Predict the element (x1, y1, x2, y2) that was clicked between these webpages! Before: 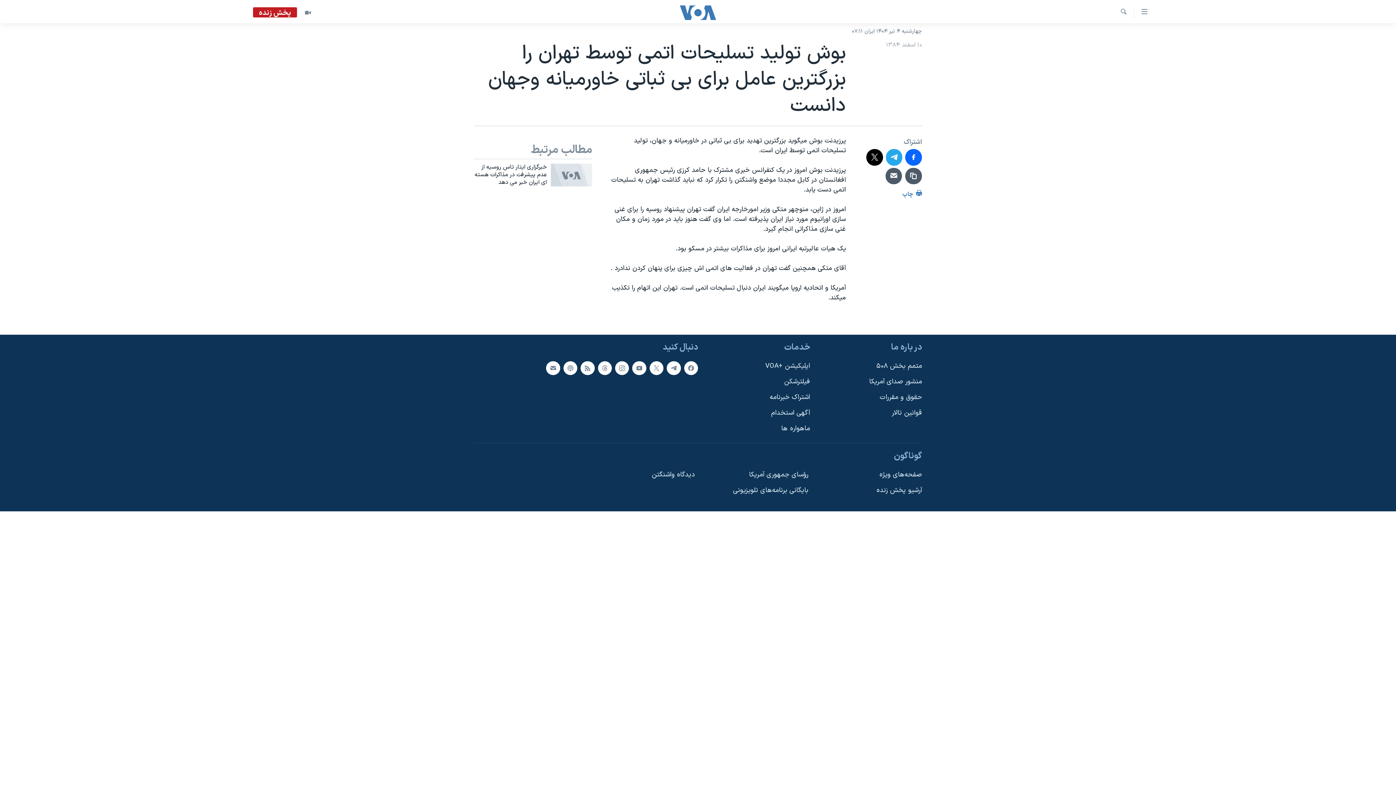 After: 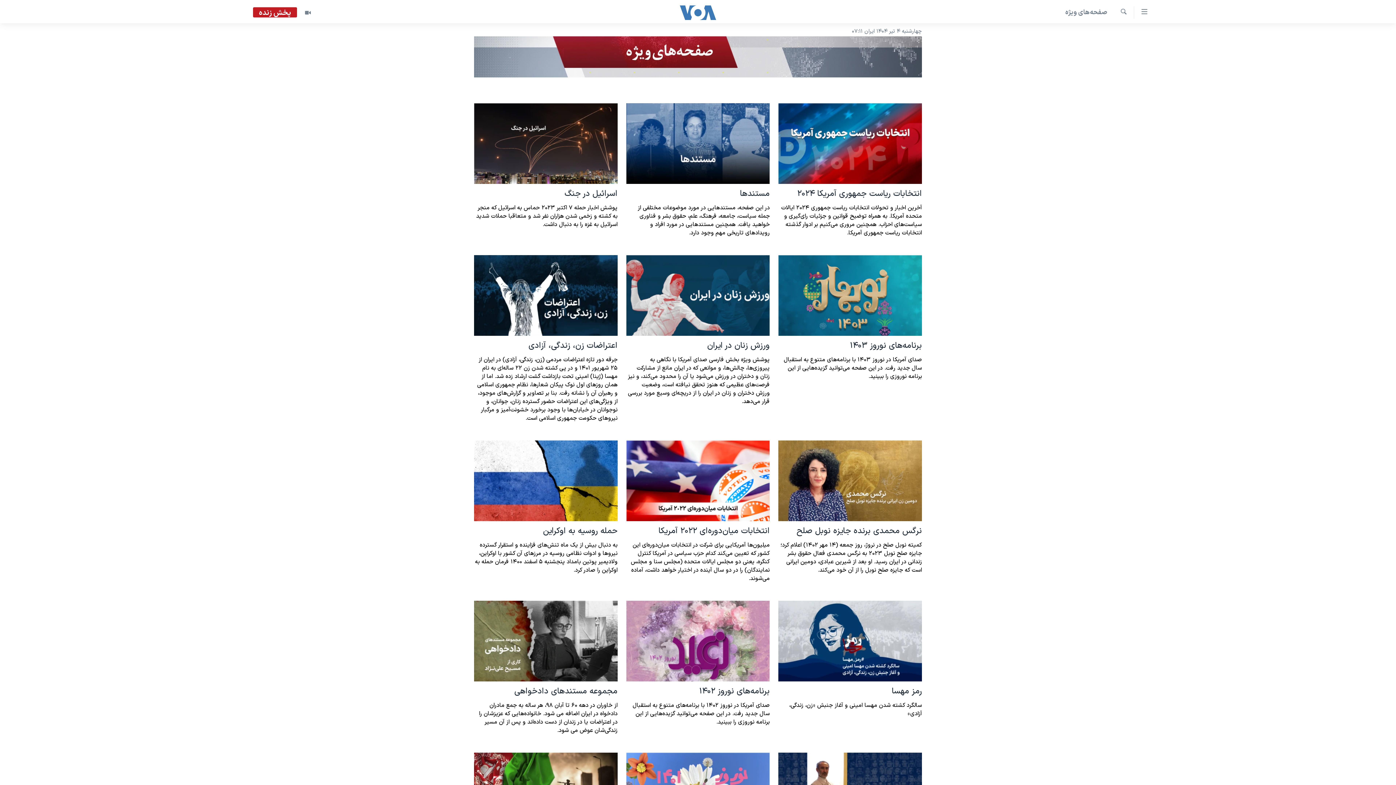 Action: bbox: (819, 470, 922, 480) label: صفحه‌های ویژه